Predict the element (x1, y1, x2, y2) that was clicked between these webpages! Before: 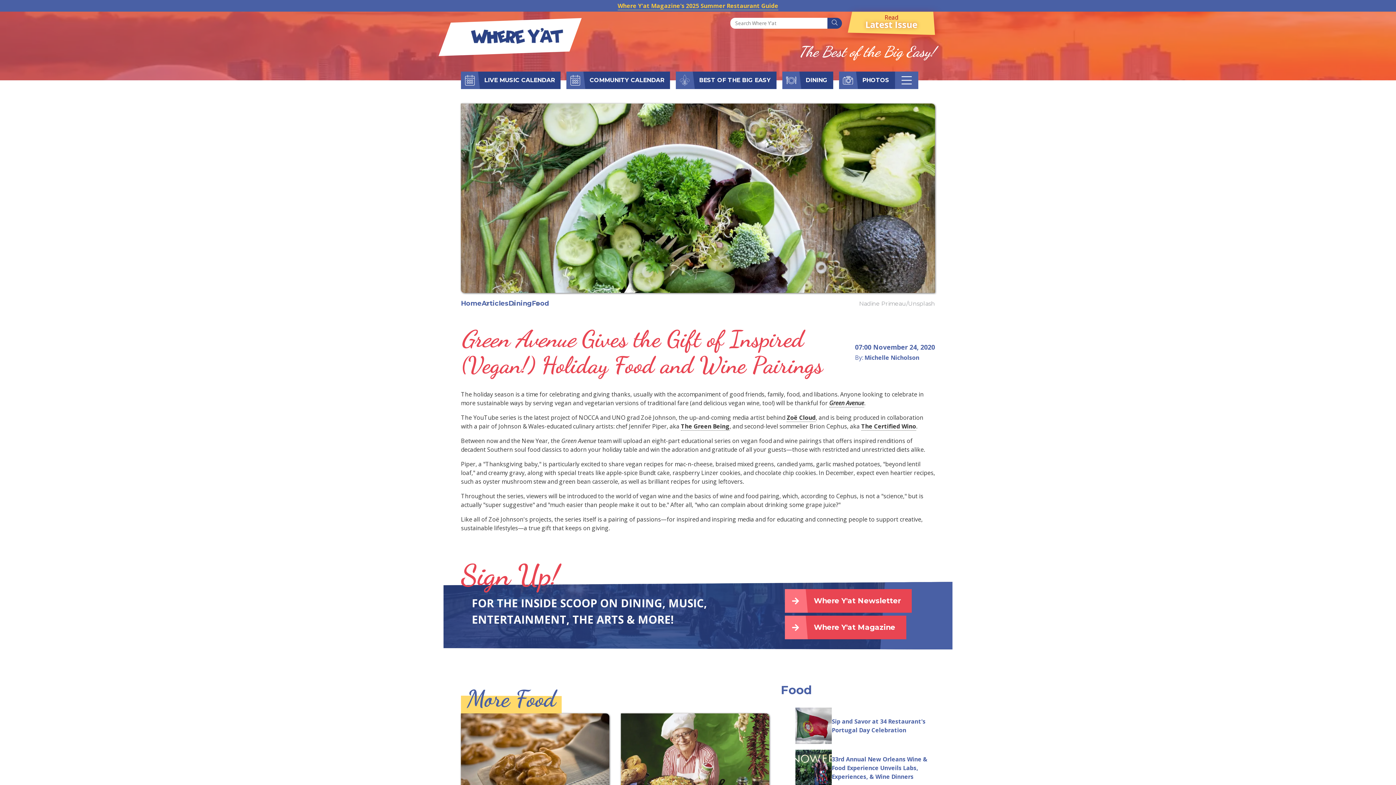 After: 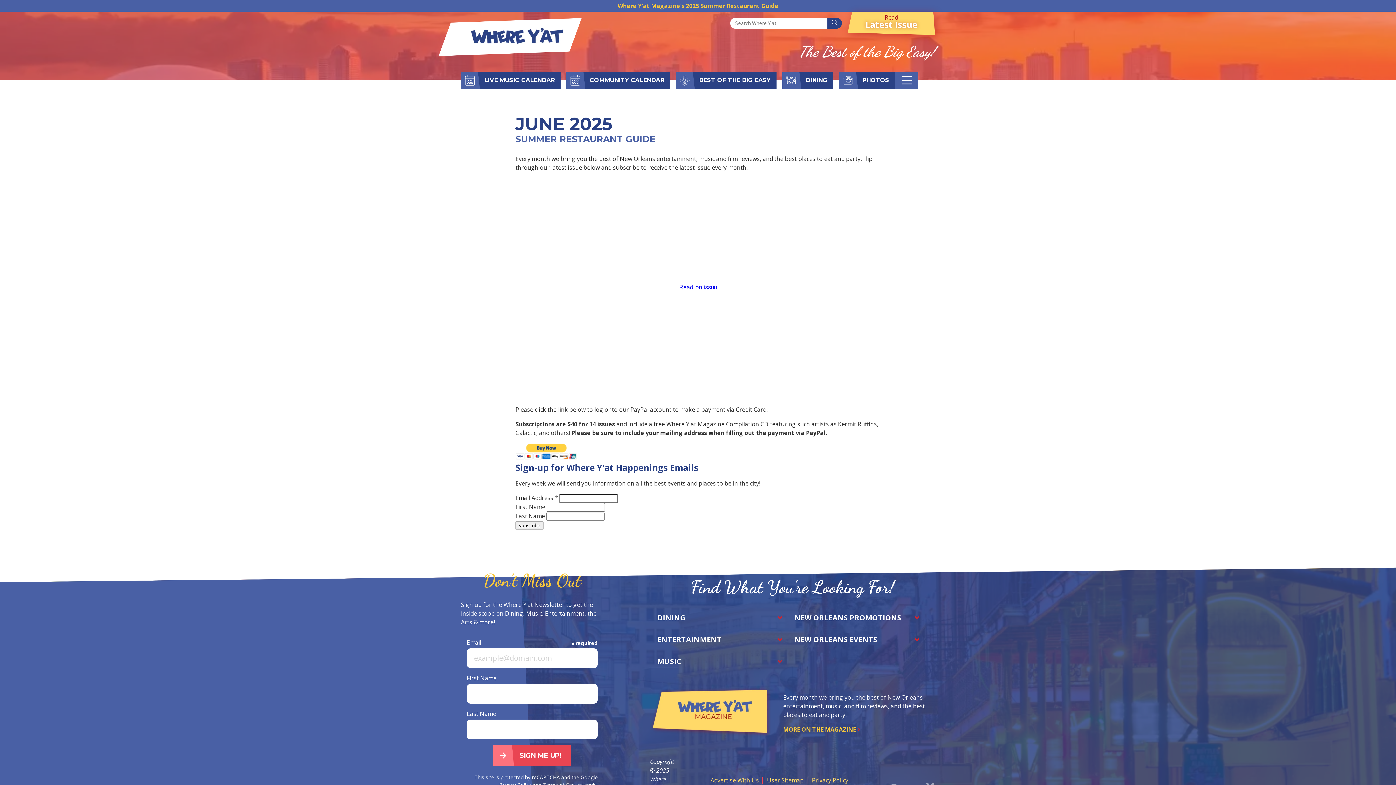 Action: bbox: (784, 616, 906, 639) label: Where Y'at Magazine